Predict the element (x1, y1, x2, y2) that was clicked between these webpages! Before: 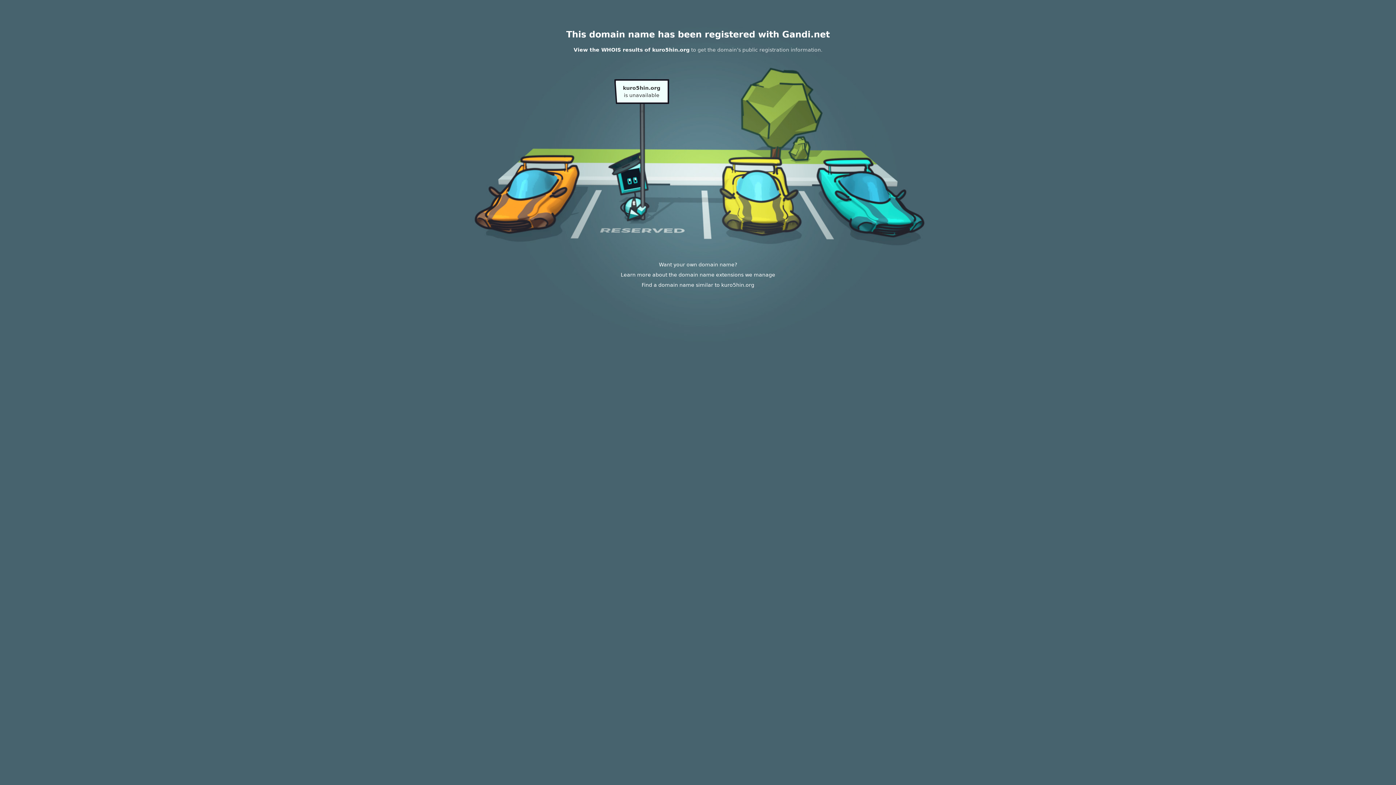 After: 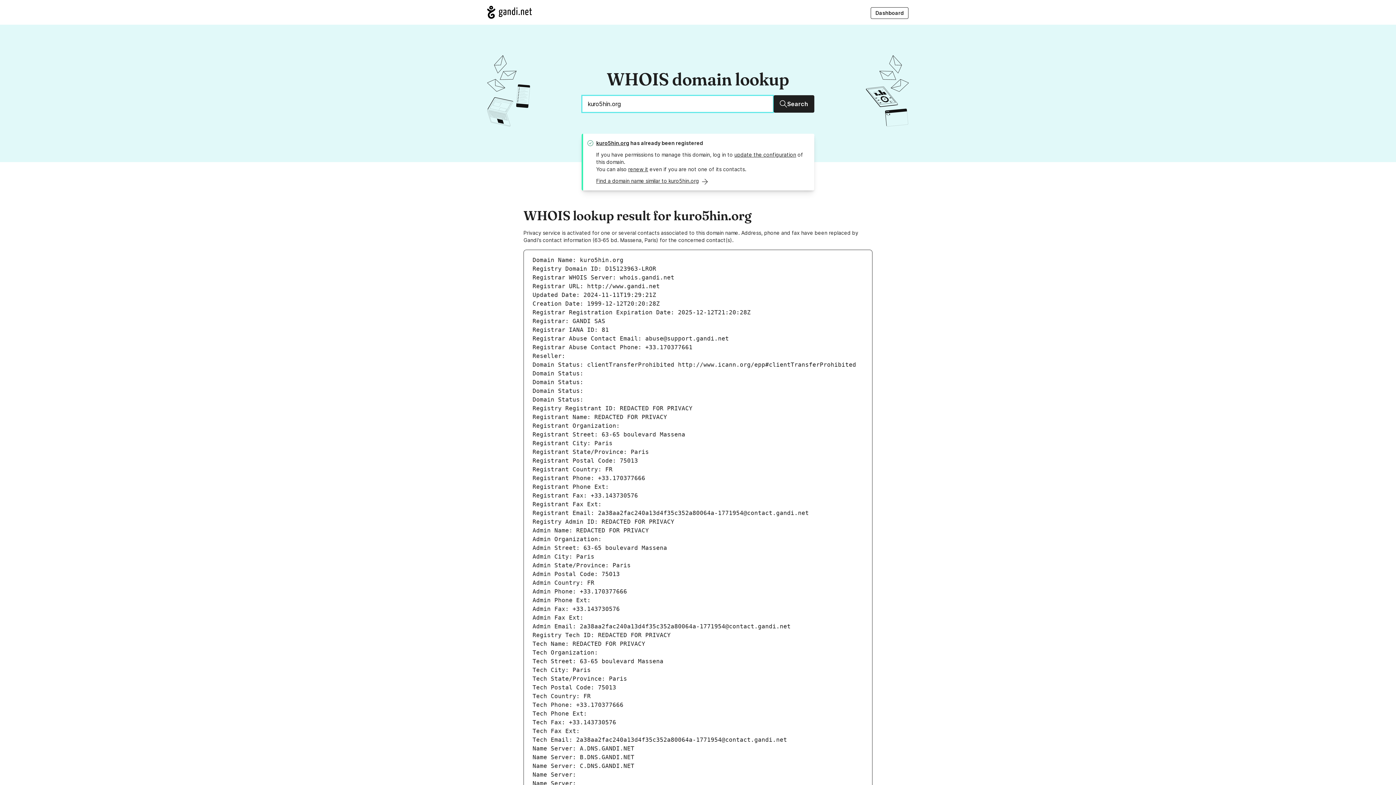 Action: label: View the WHOIS results of kuro5hin.org bbox: (573, 46, 689, 52)